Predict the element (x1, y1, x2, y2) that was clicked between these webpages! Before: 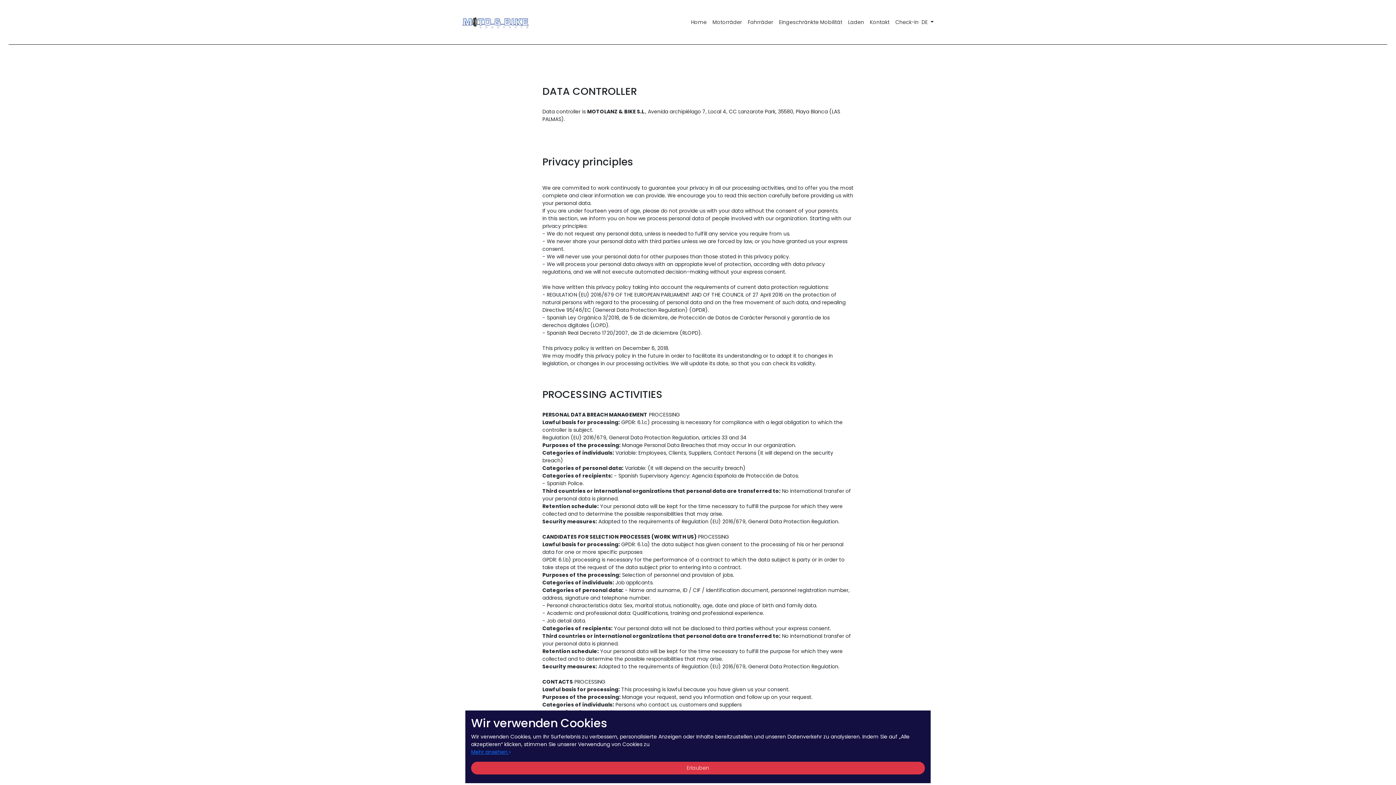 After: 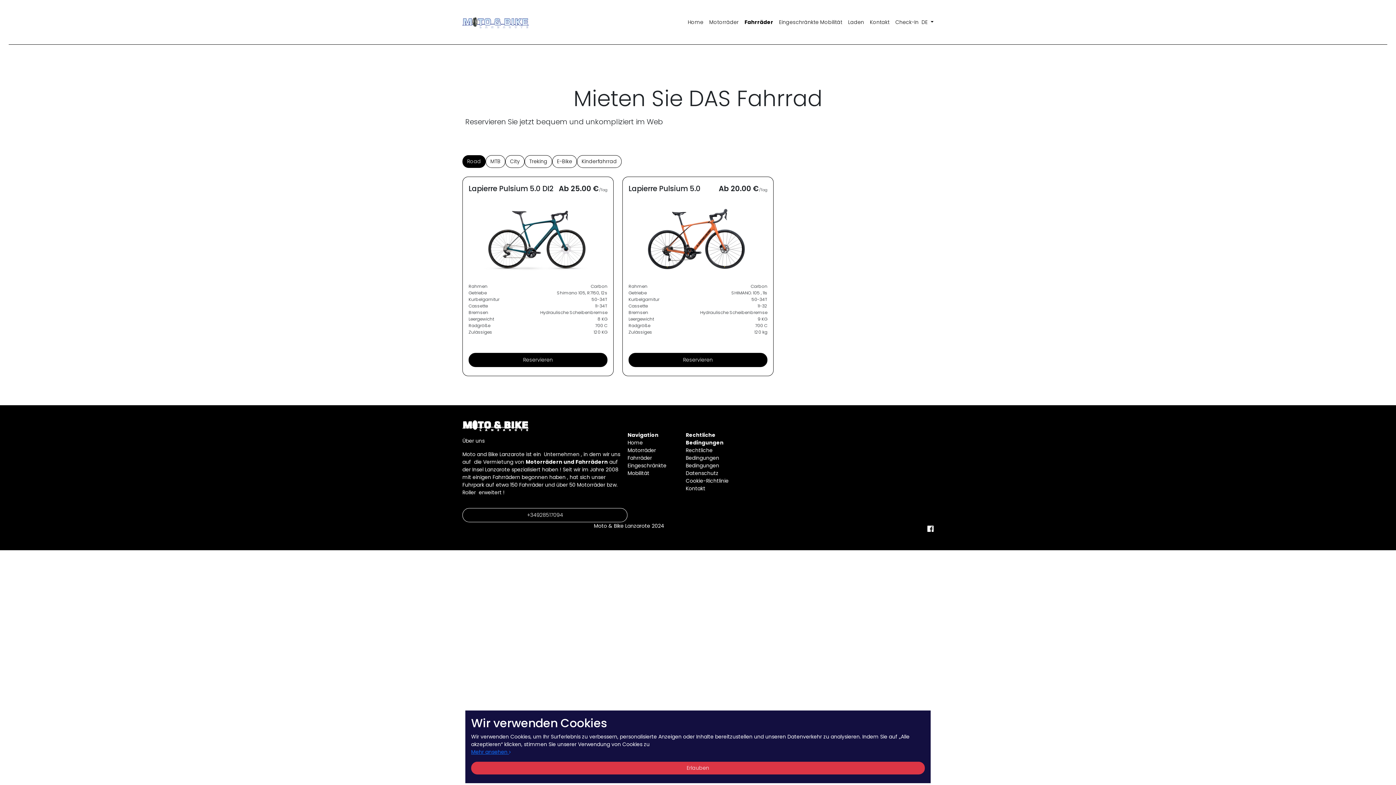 Action: bbox: (745, 15, 776, 29) label: Fahrräder